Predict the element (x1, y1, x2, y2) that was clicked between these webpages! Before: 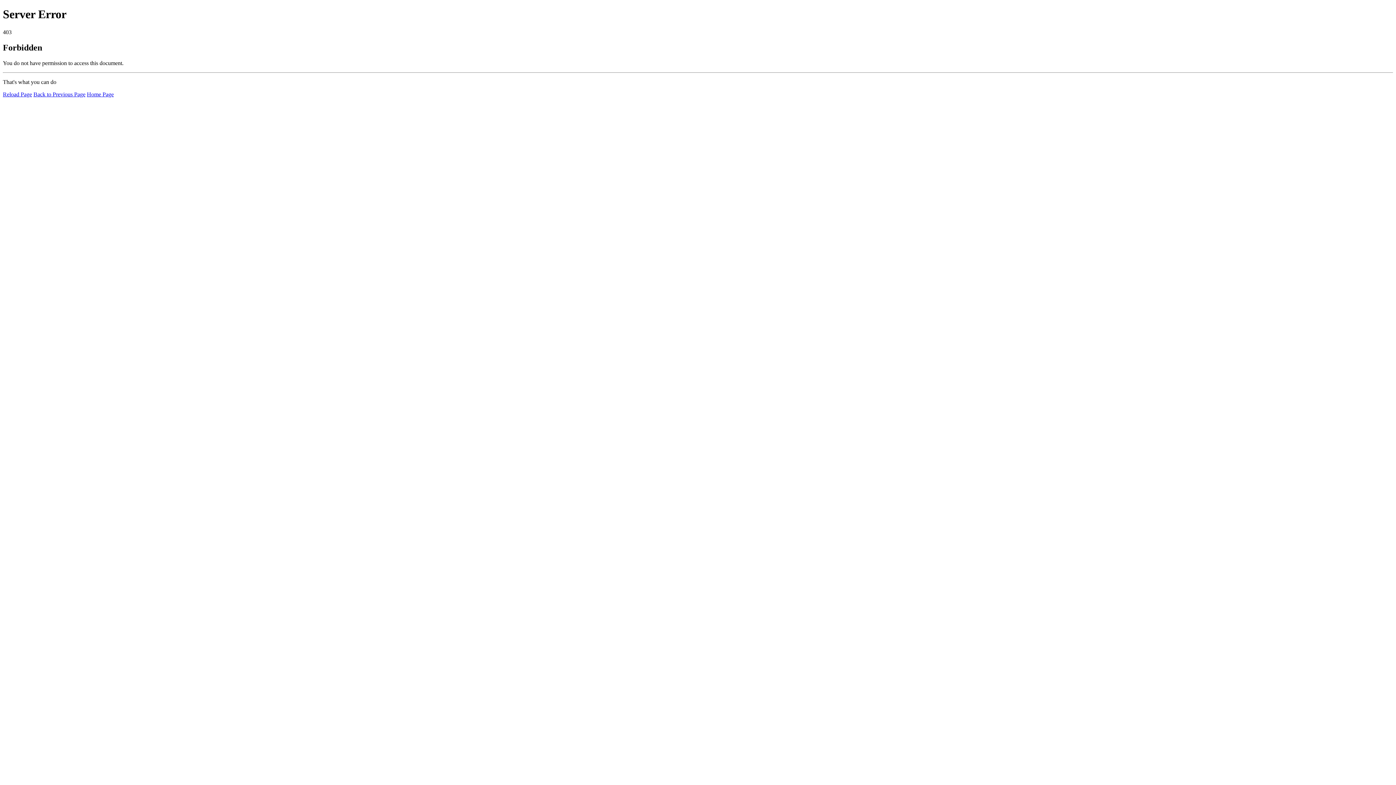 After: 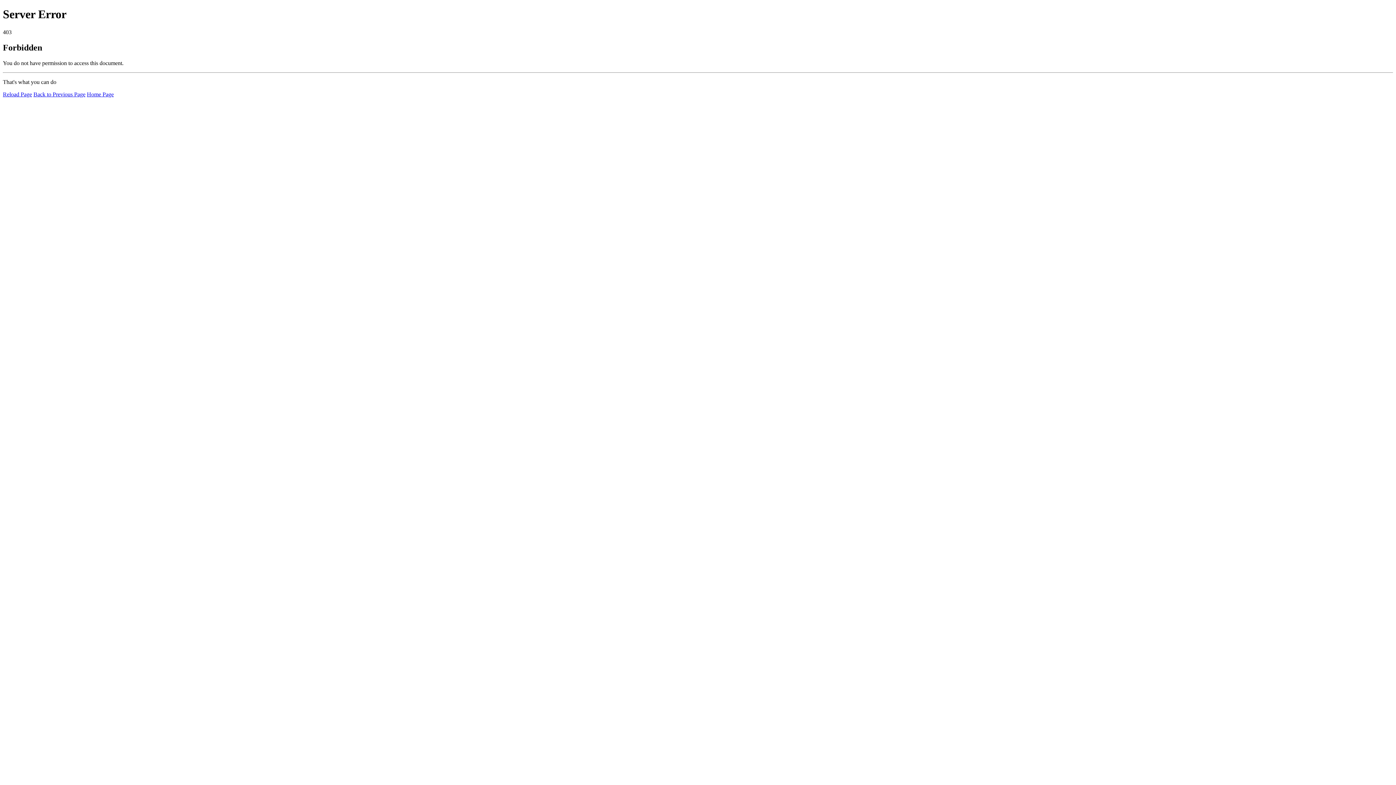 Action: bbox: (86, 91, 113, 97) label: Home Page